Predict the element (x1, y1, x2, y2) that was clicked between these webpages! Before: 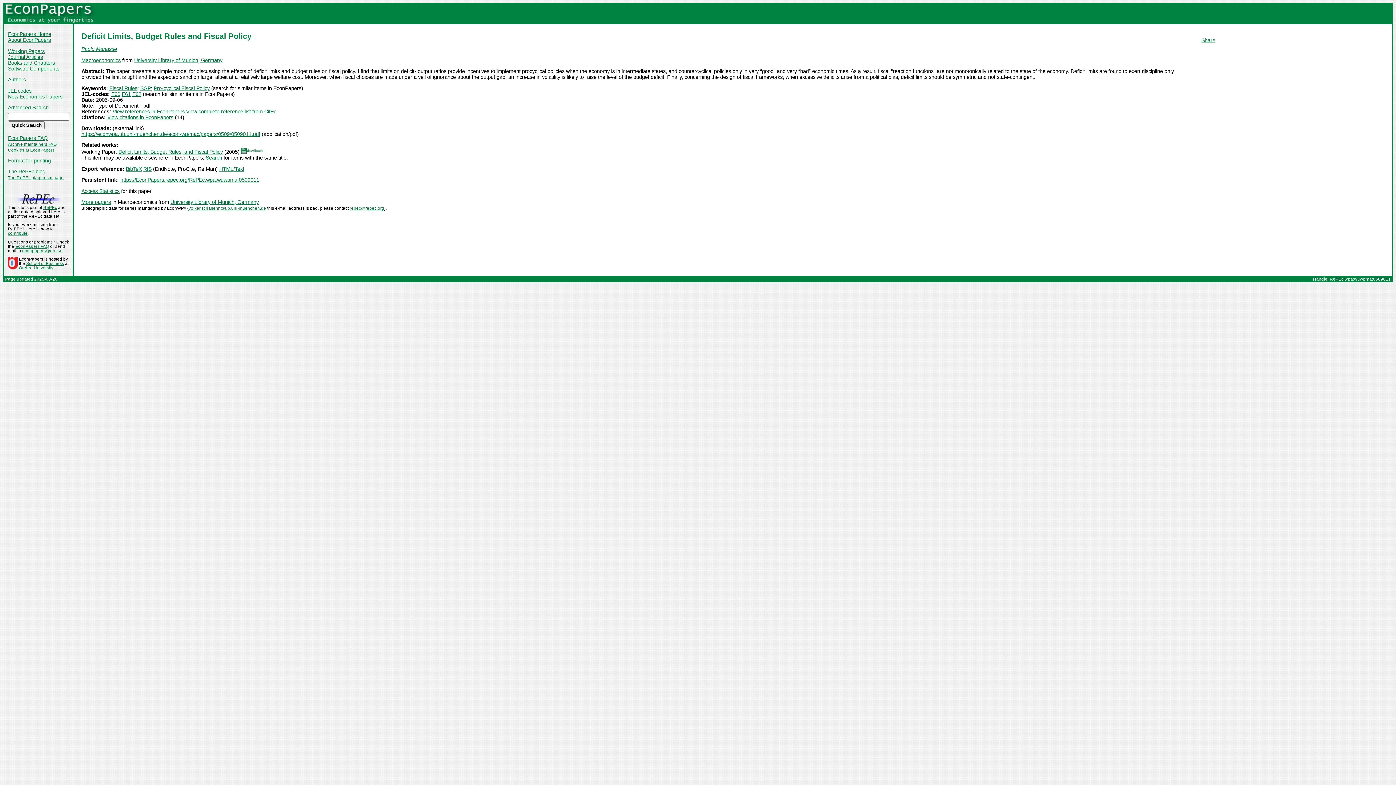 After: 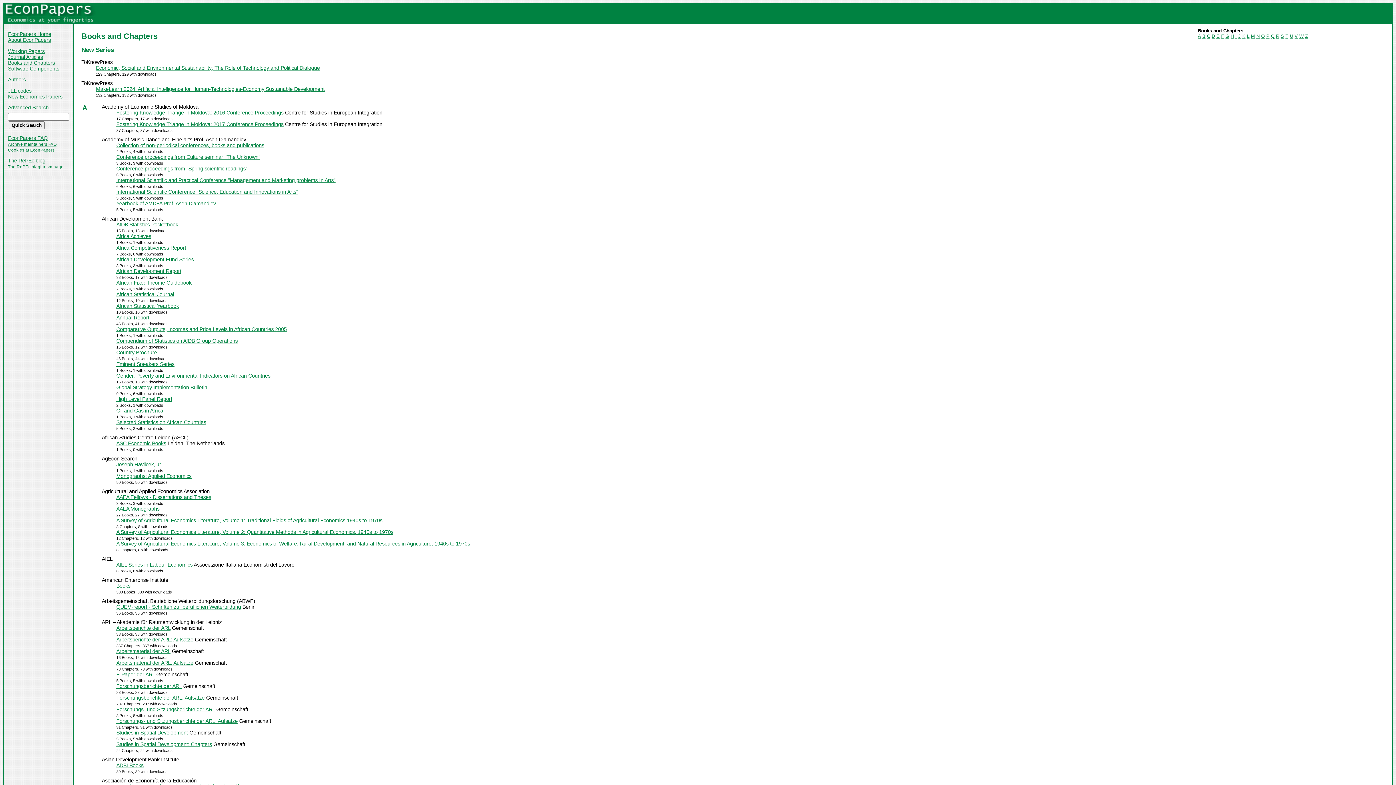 Action: bbox: (8, 59, 54, 65) label: Books and Chapters